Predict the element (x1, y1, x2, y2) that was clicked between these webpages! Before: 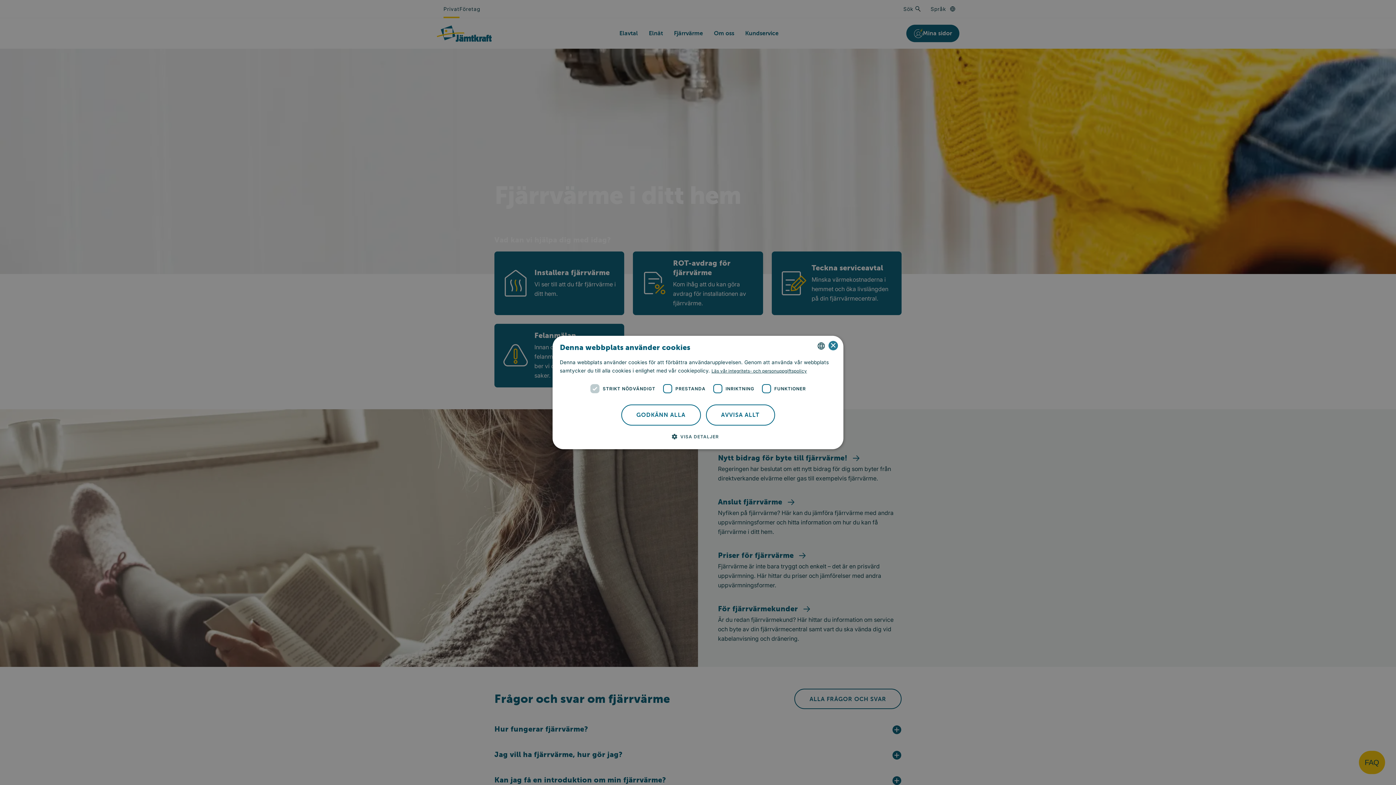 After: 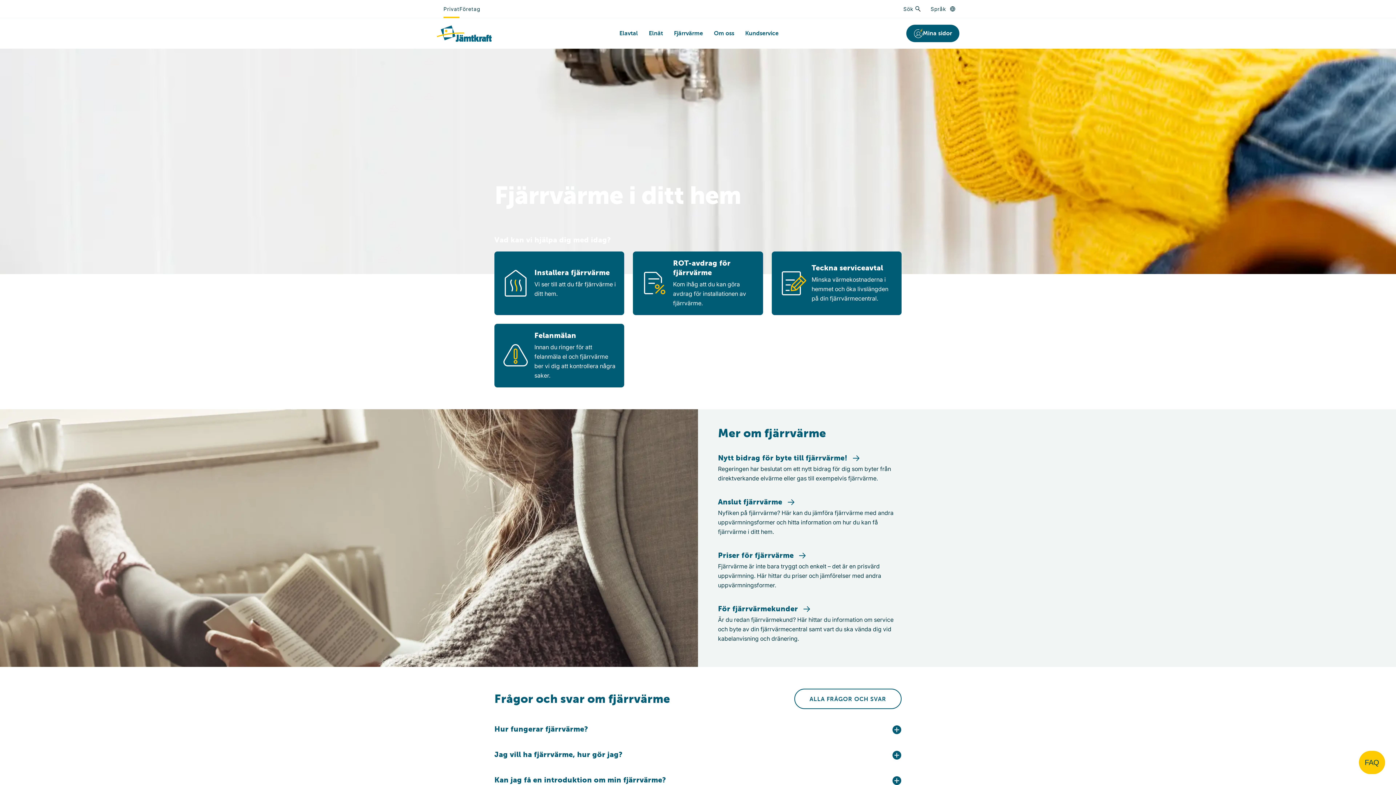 Action: bbox: (621, 404, 700, 425) label: GODKÄNN ALLA